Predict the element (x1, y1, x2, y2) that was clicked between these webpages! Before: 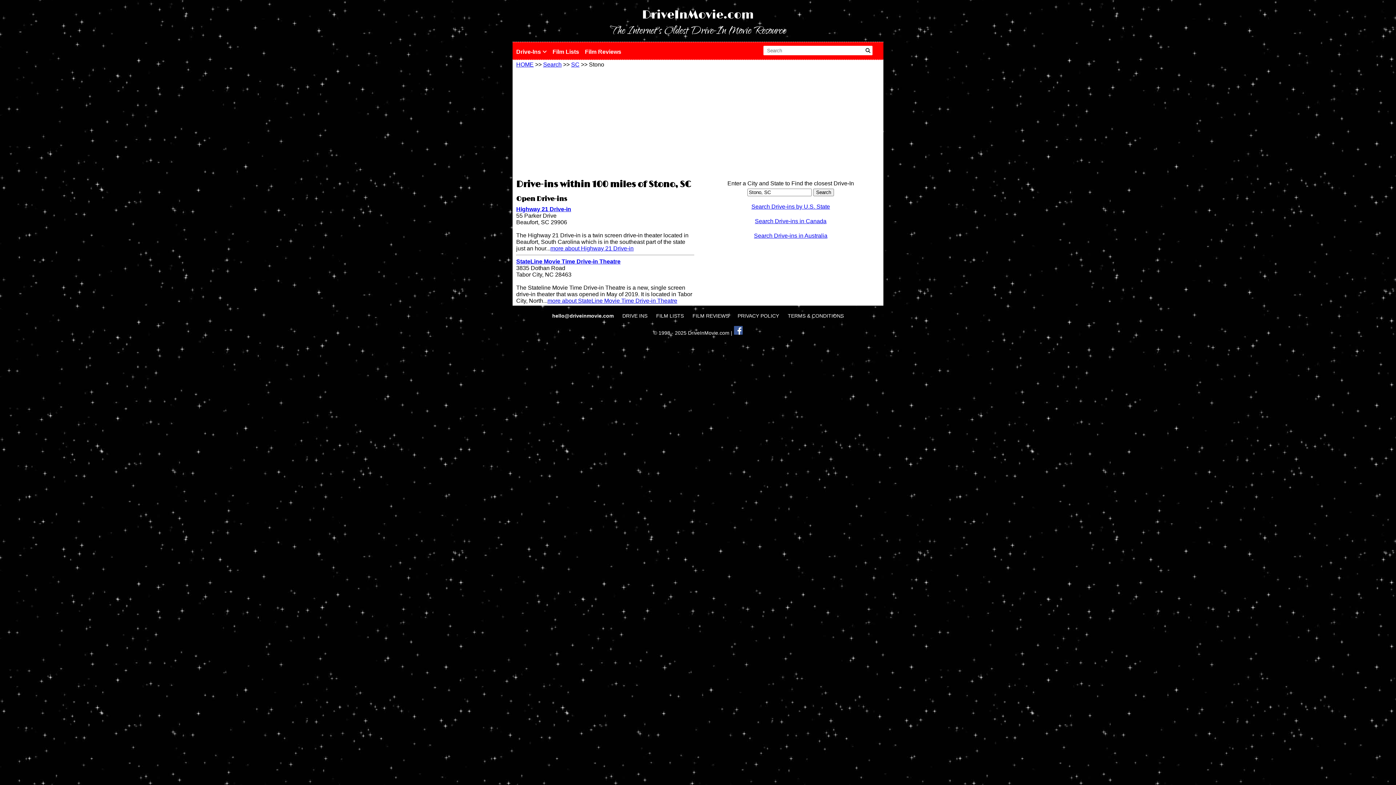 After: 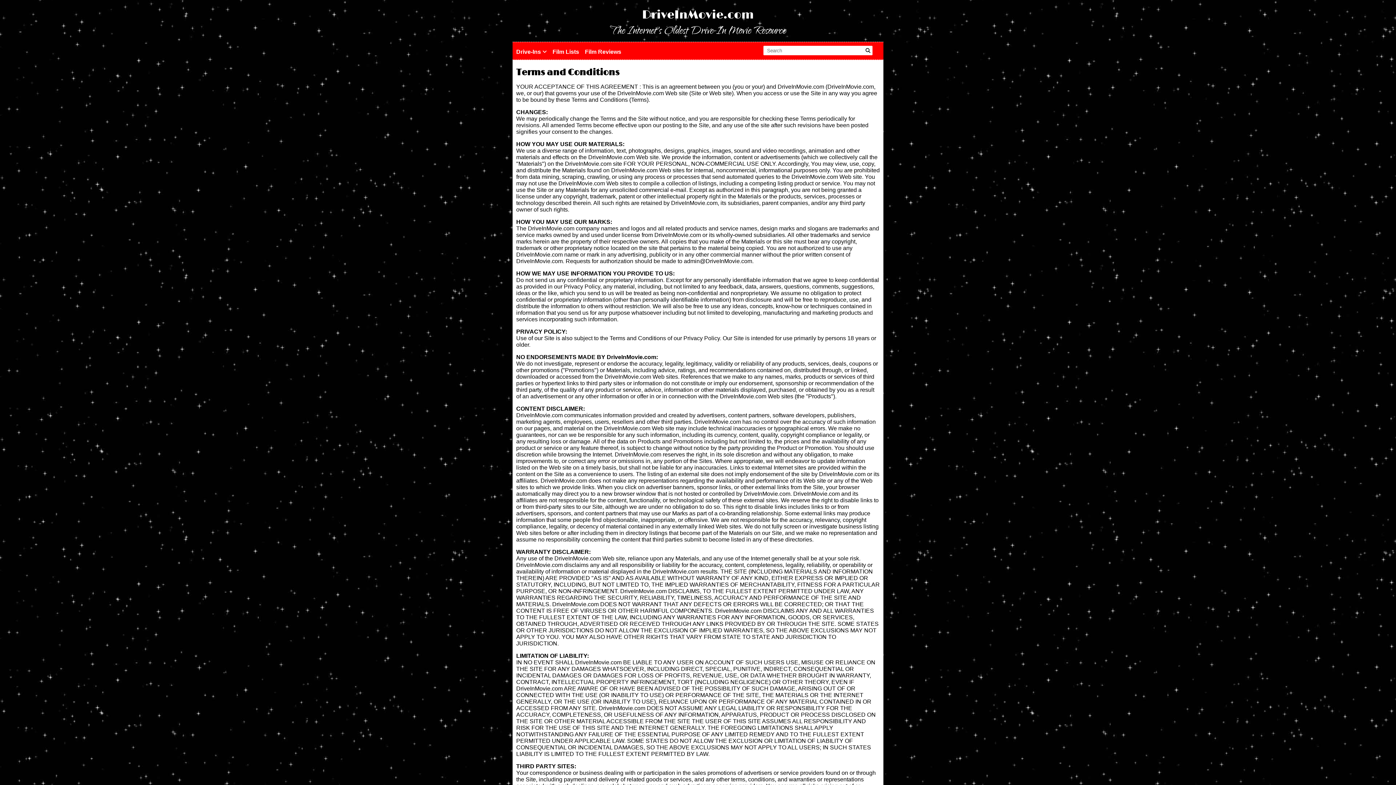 Action: label: TERMS & CONDITIONS bbox: (788, 313, 844, 318)